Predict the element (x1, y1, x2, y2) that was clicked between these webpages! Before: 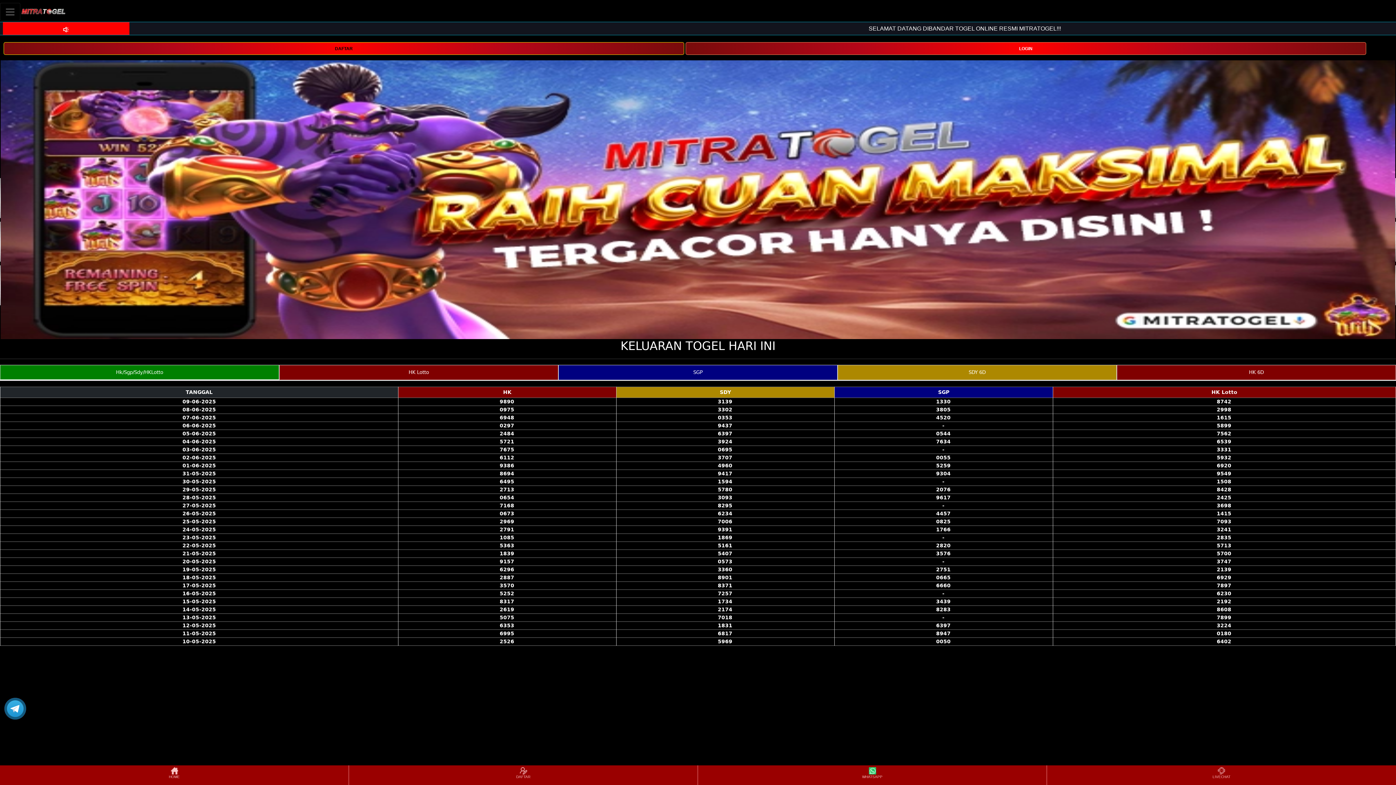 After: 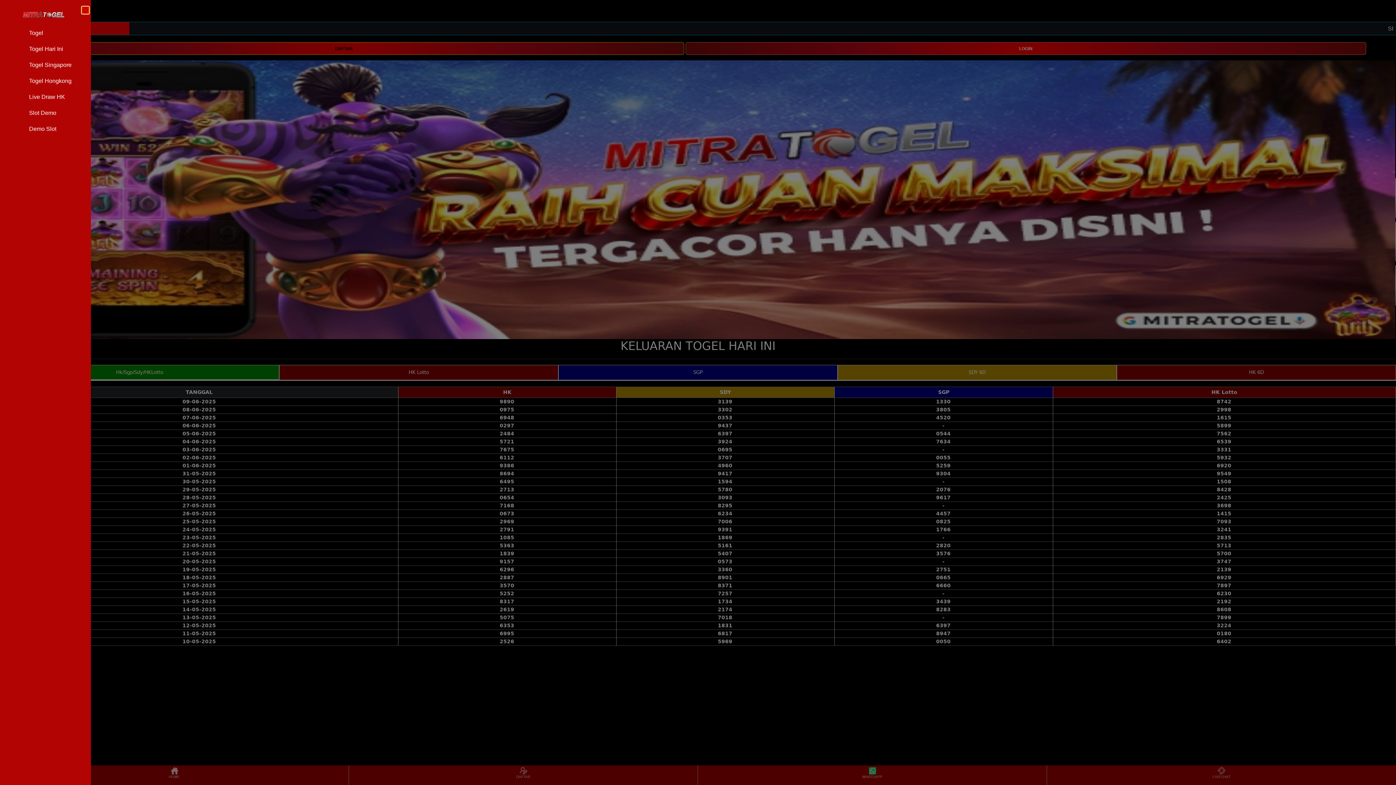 Action: label: Toggle navigation bbox: (0, 2, 20, 20)